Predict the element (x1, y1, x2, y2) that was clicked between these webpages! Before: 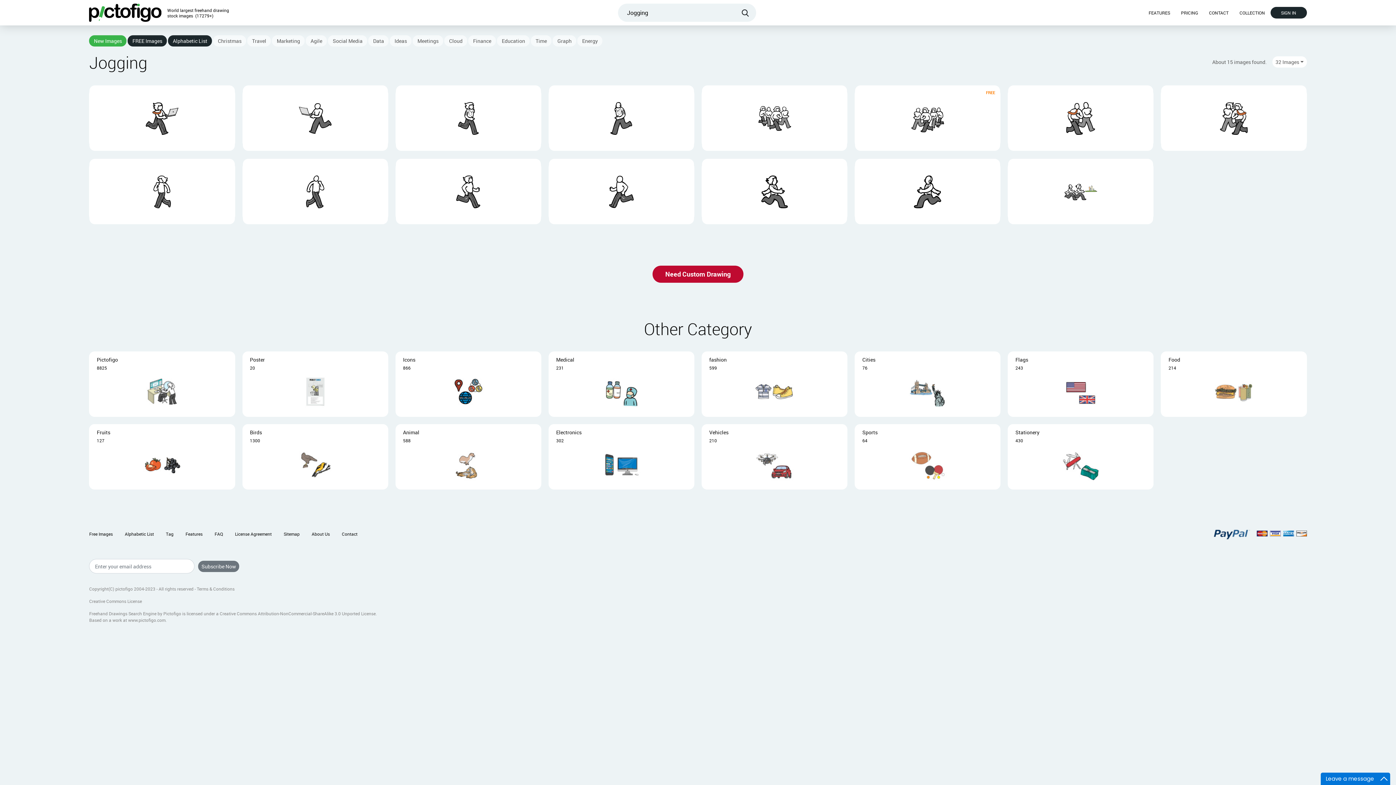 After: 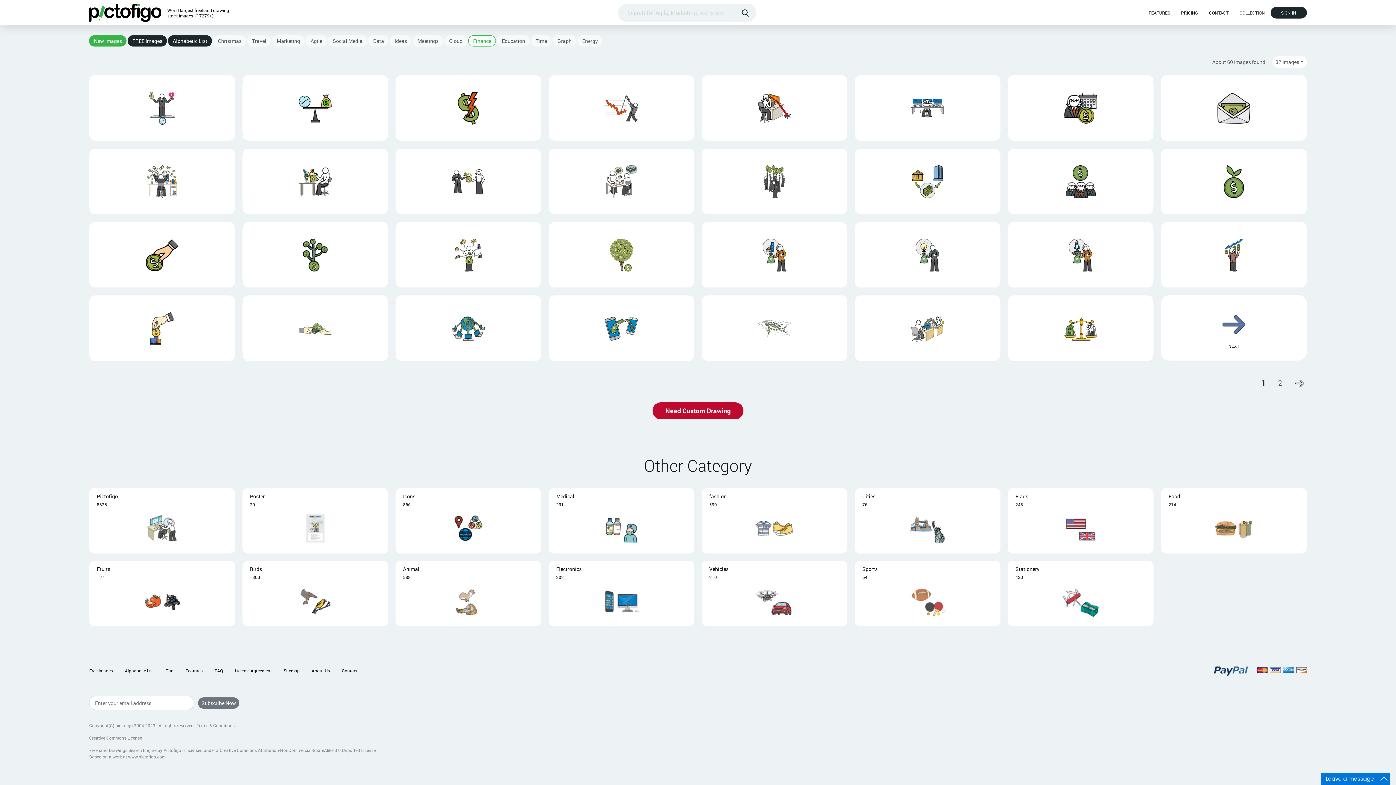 Action: label: Finance bbox: (468, 35, 496, 46)